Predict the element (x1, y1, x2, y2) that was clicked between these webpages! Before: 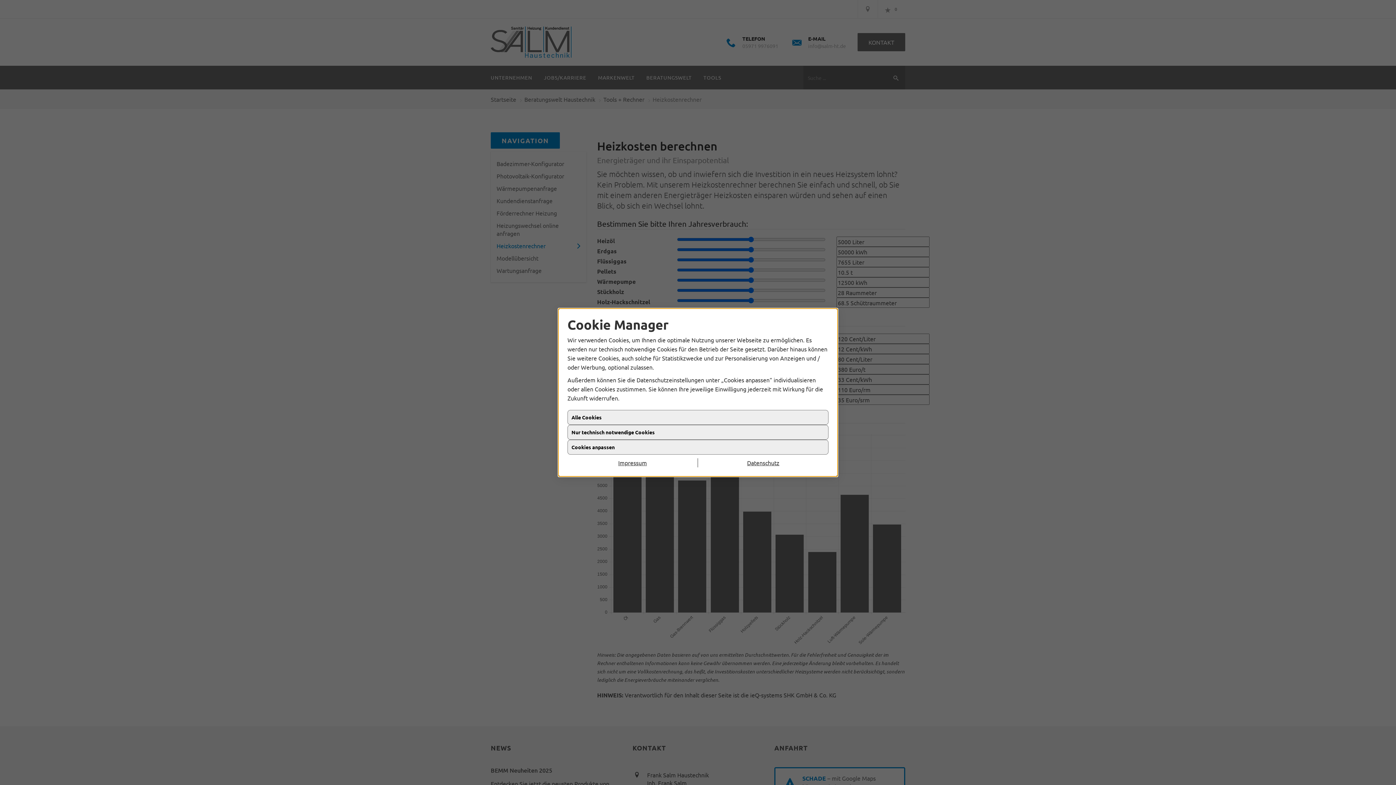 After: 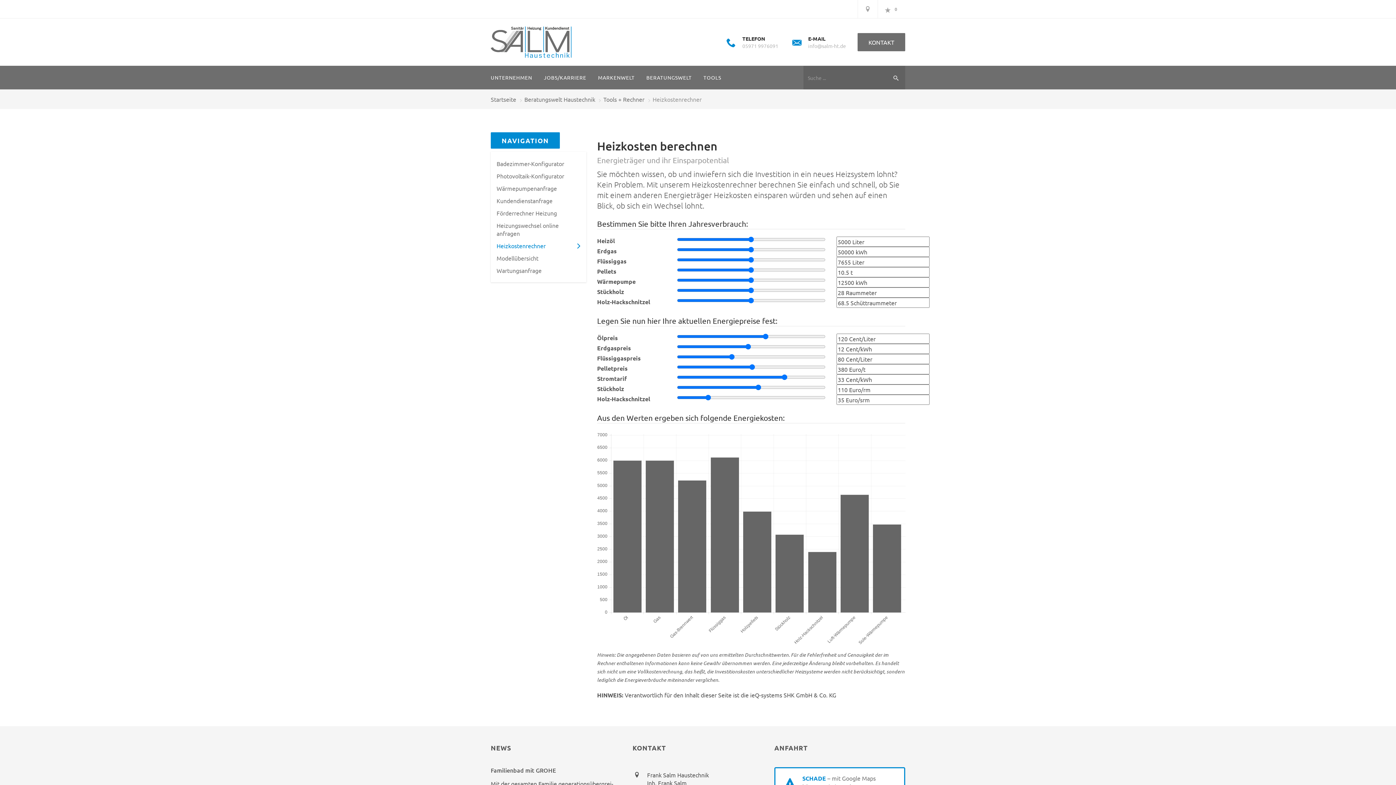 Action: bbox: (567, 458, 698, 467) label: Impressum